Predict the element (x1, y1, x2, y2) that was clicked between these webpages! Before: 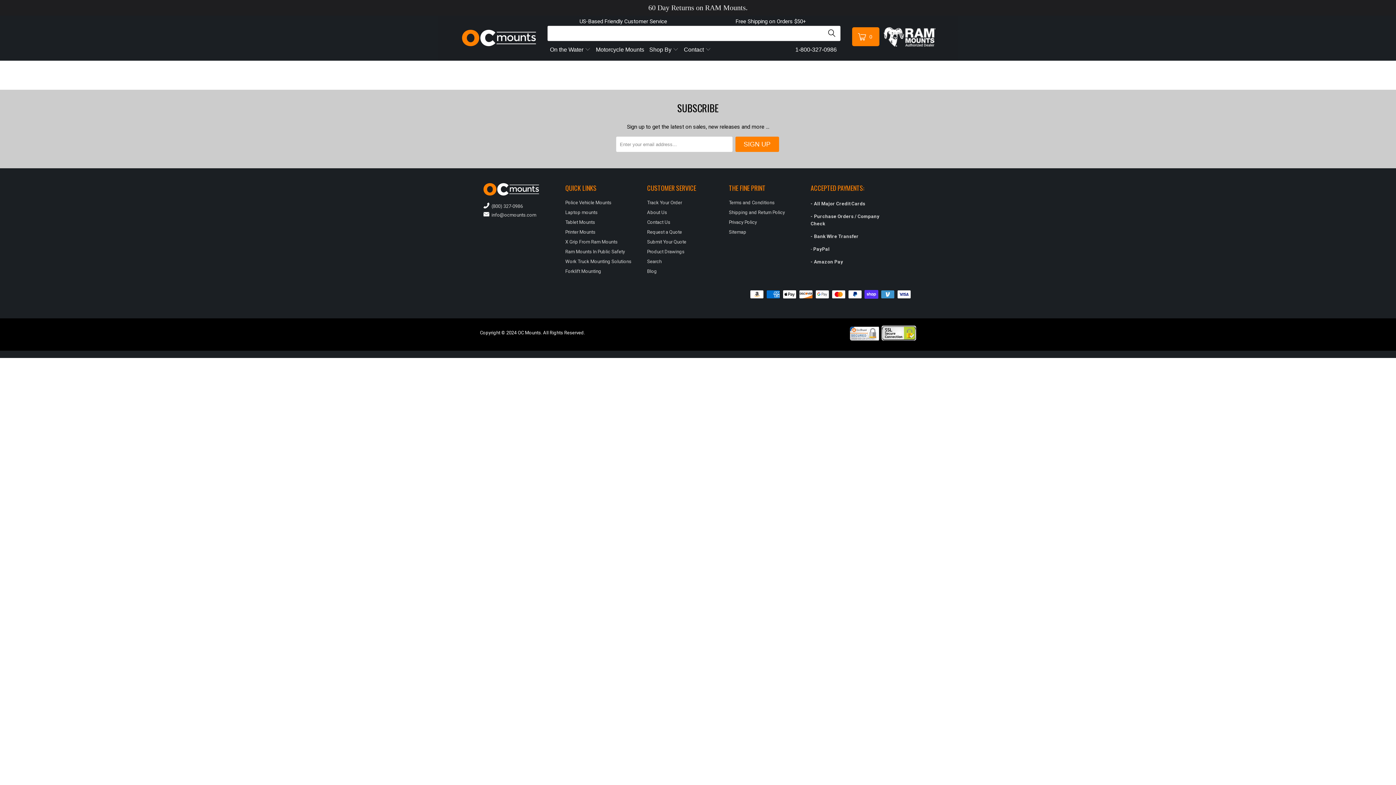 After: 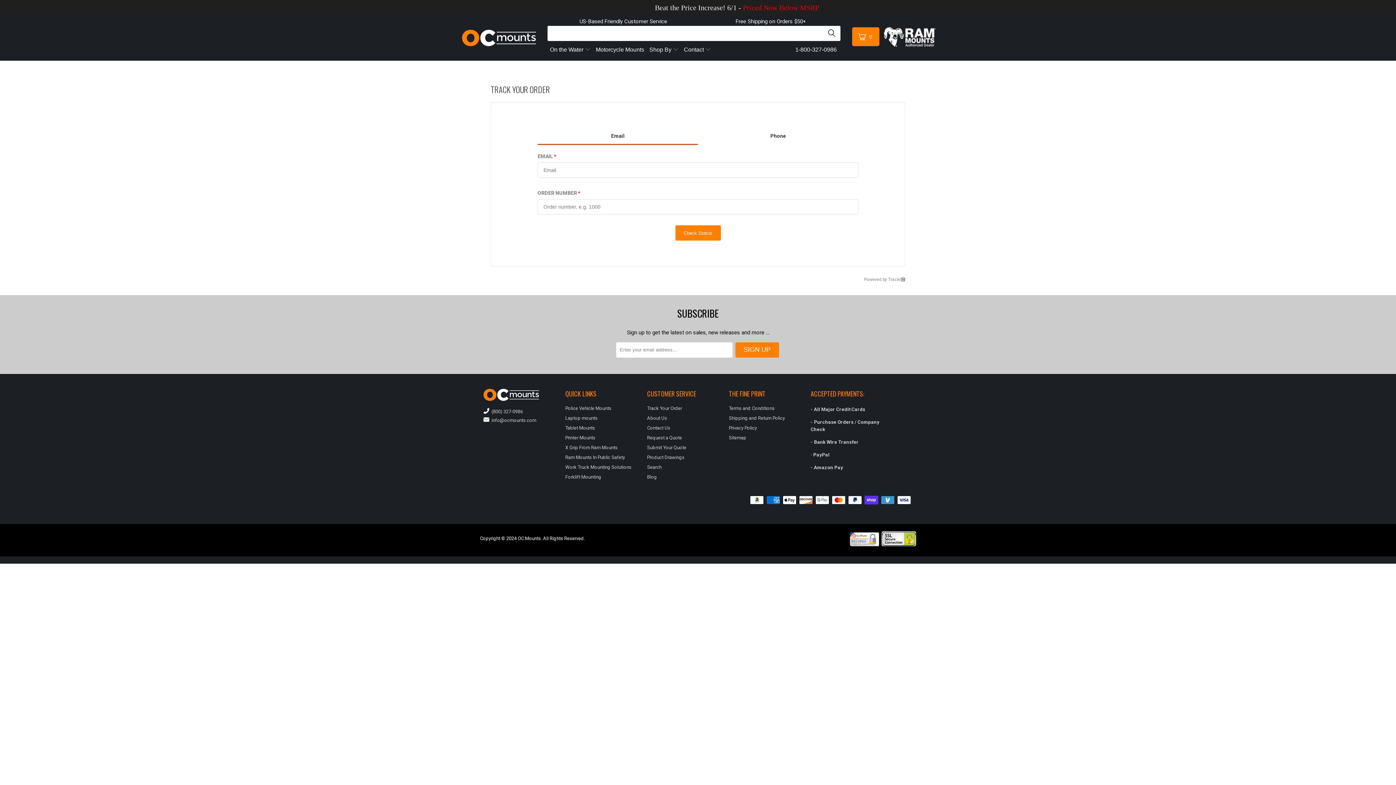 Action: bbox: (647, 200, 682, 205) label: Track Your Order